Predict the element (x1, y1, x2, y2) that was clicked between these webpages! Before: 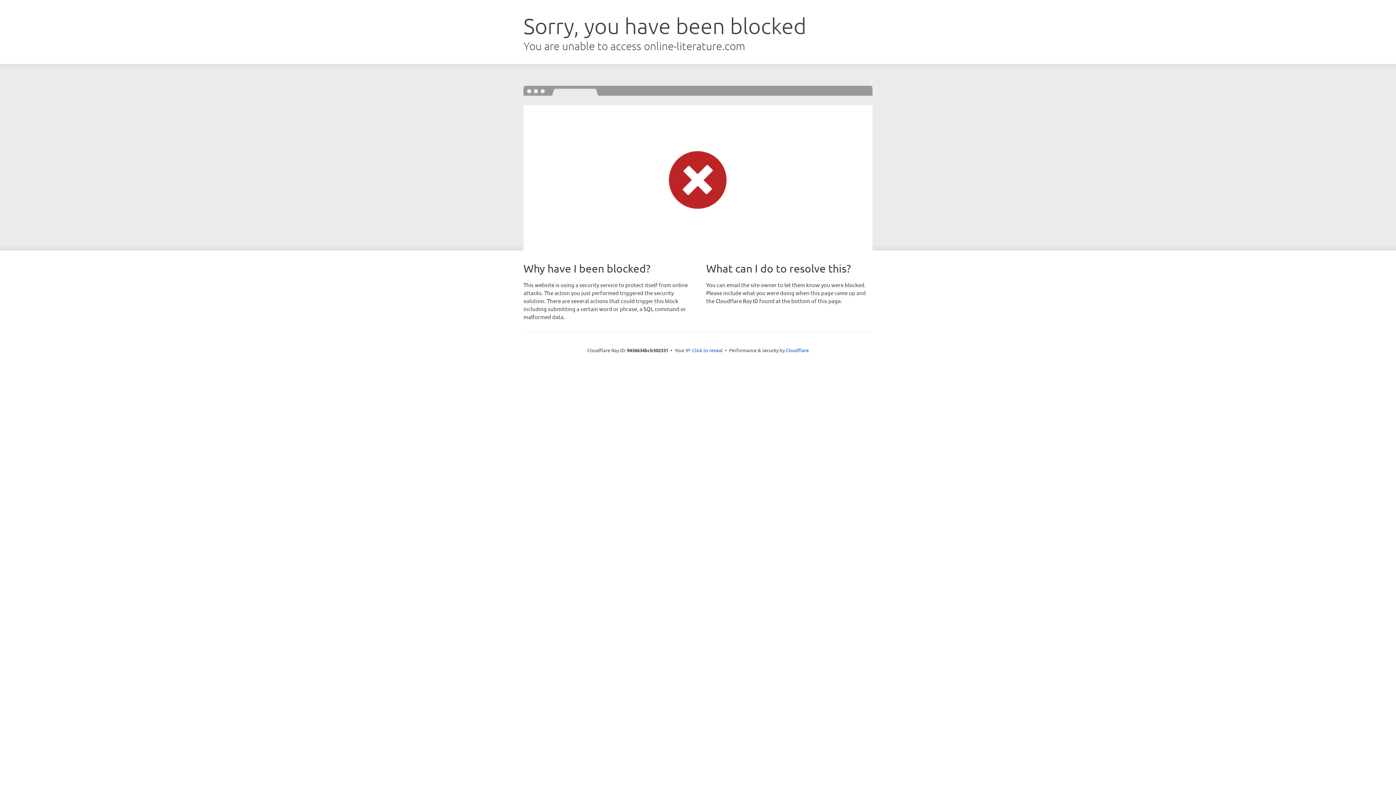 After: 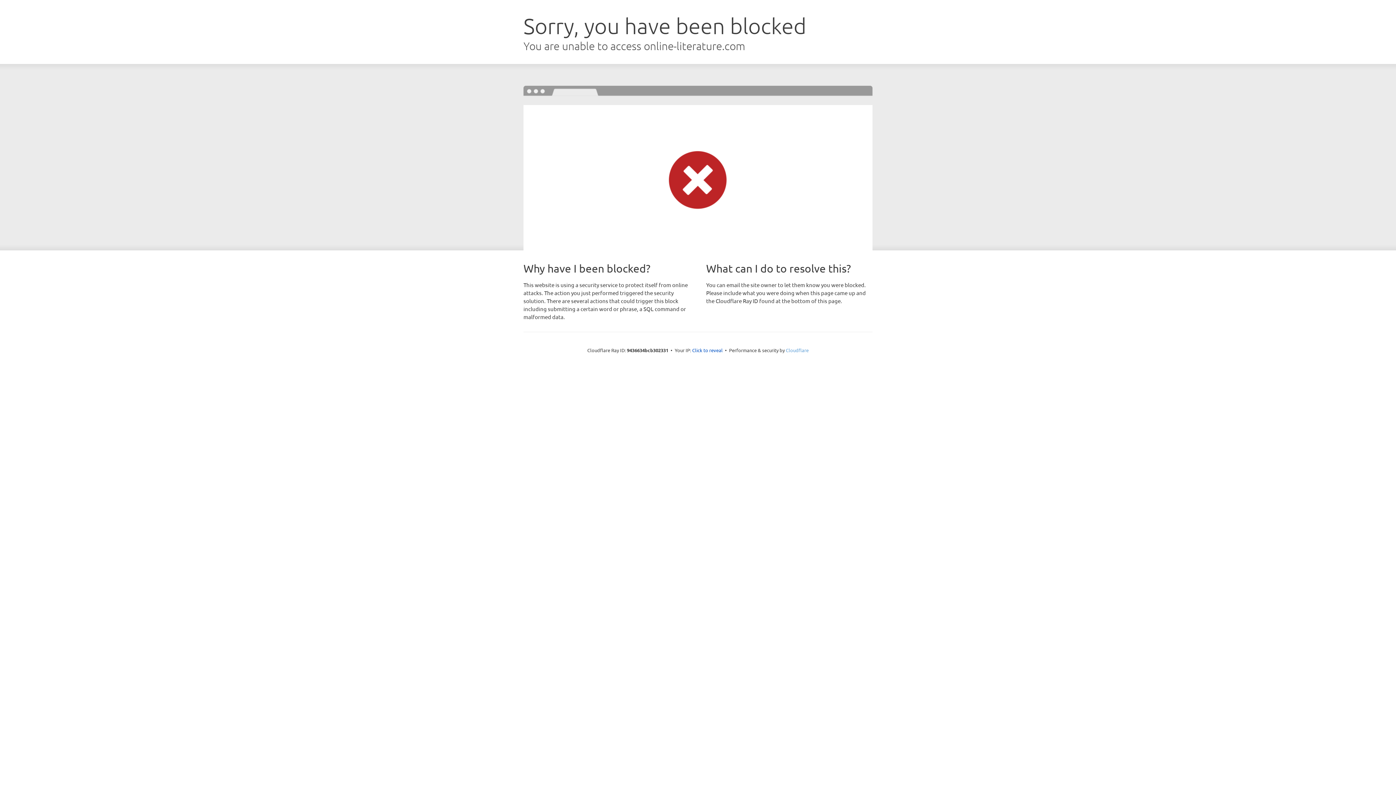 Action: bbox: (786, 347, 808, 353) label: Cloudflare